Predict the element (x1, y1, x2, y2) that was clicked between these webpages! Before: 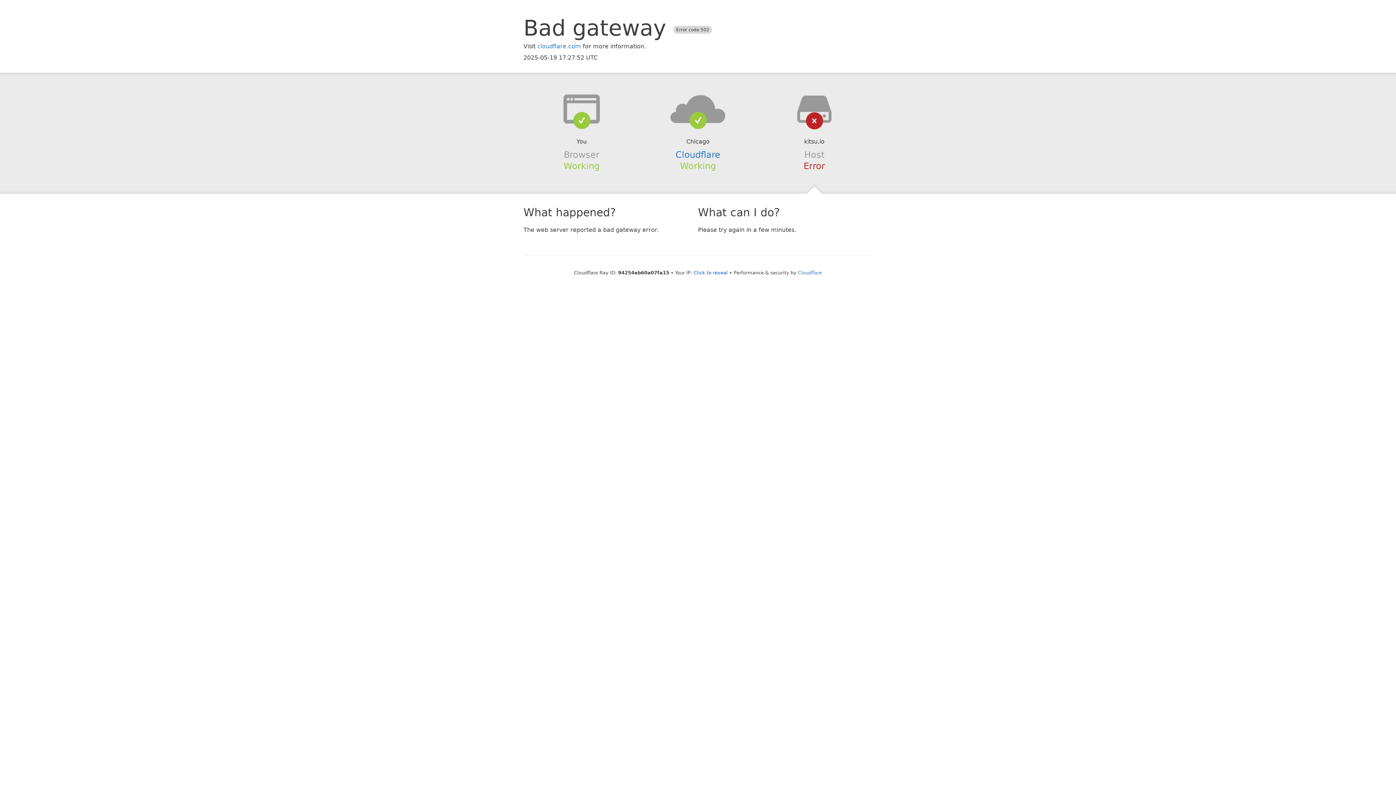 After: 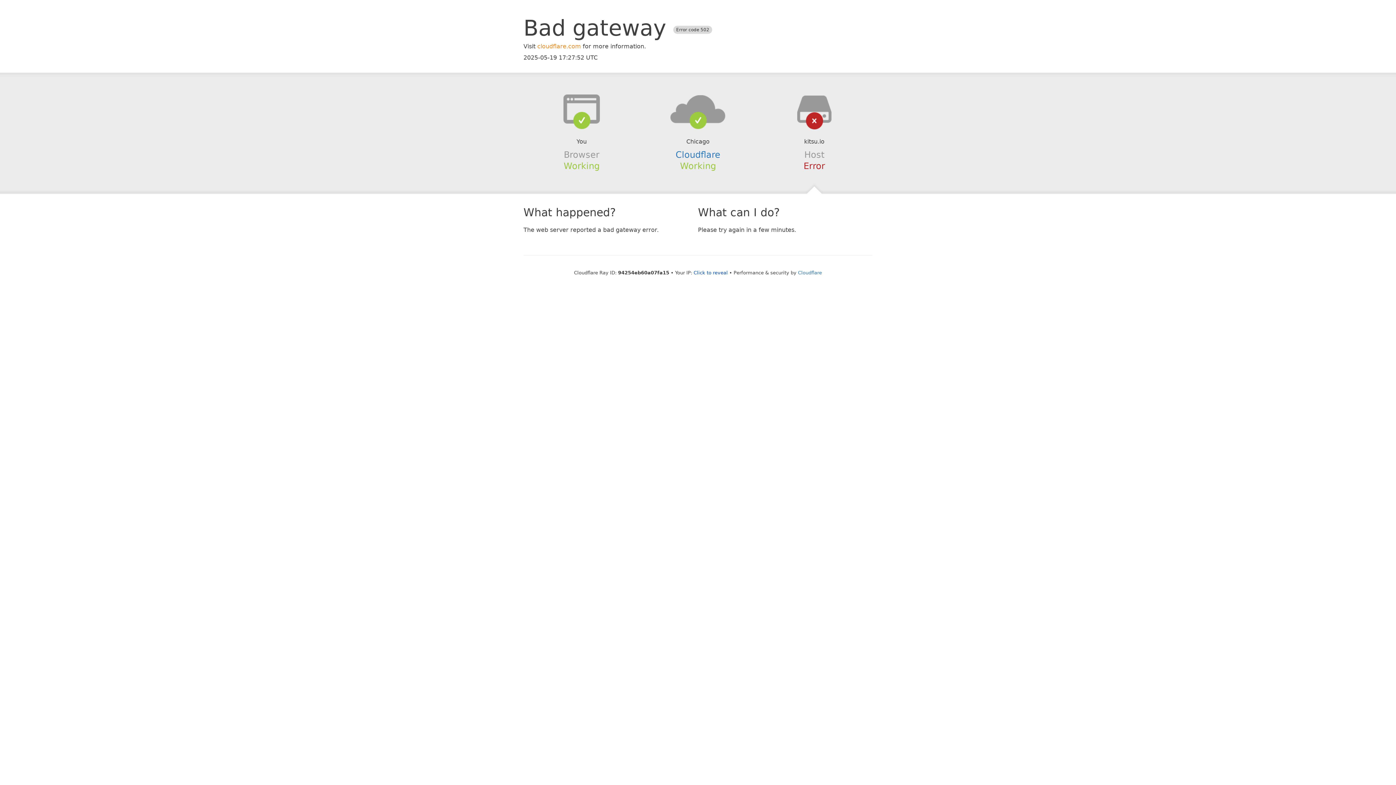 Action: label: cloudflare.com bbox: (537, 42, 581, 49)